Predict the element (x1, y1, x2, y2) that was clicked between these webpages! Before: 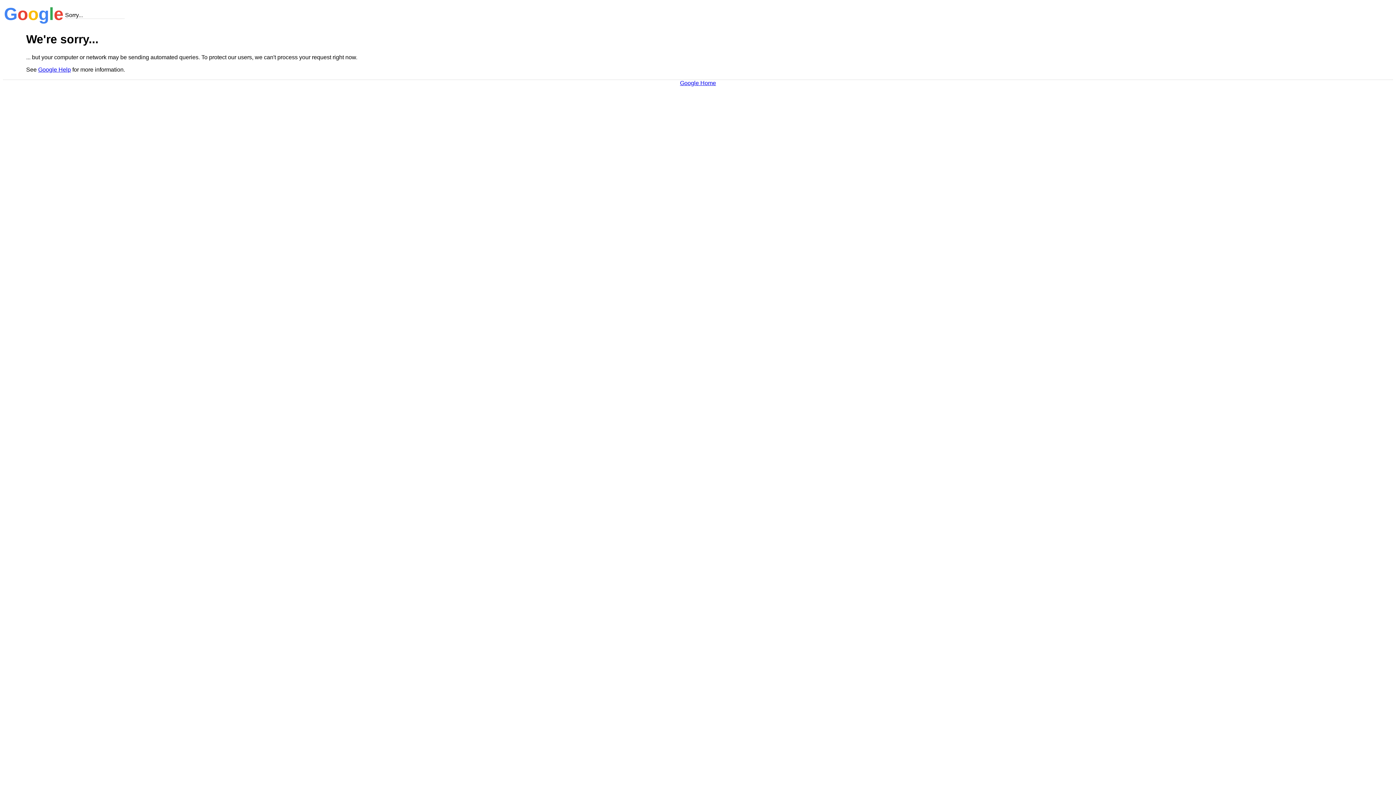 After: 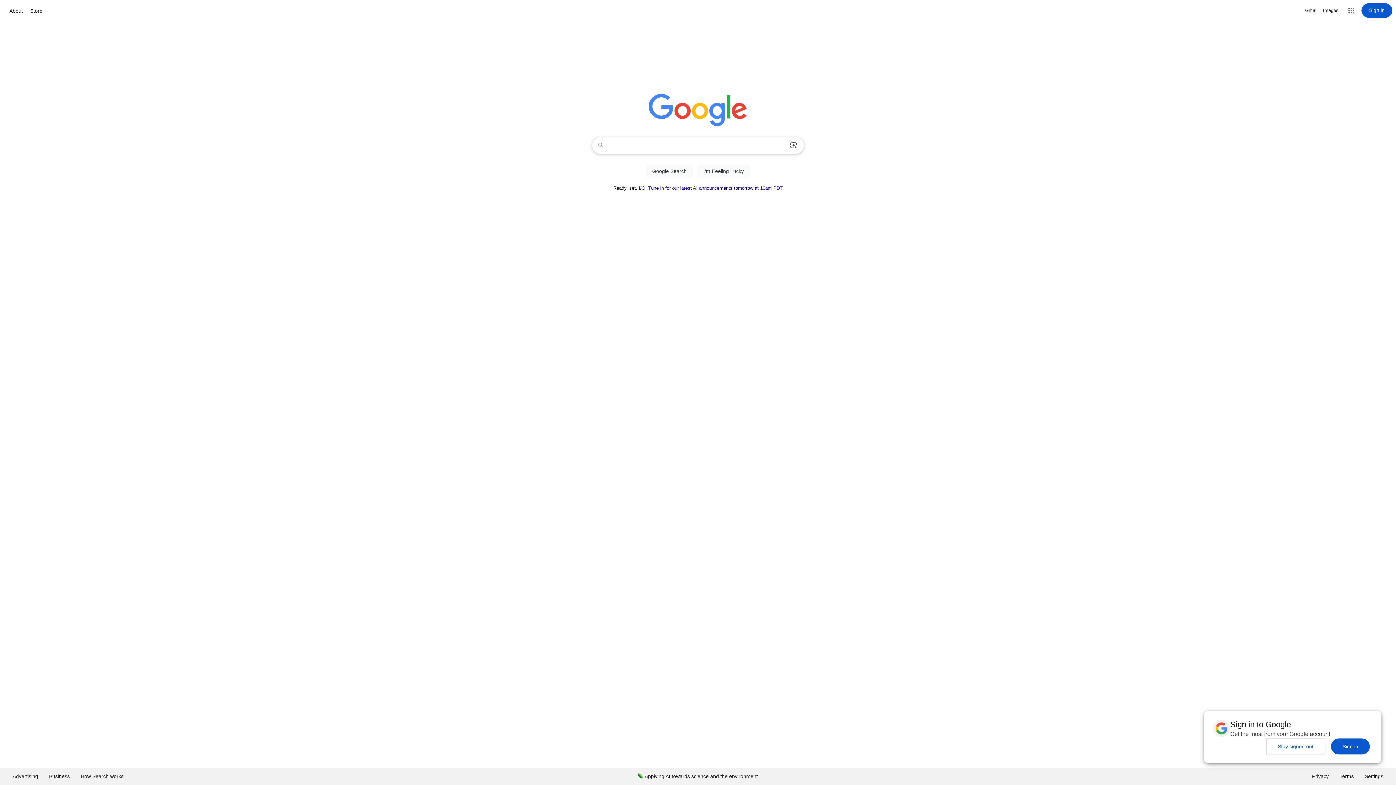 Action: bbox: (680, 79, 716, 86) label: Google Home